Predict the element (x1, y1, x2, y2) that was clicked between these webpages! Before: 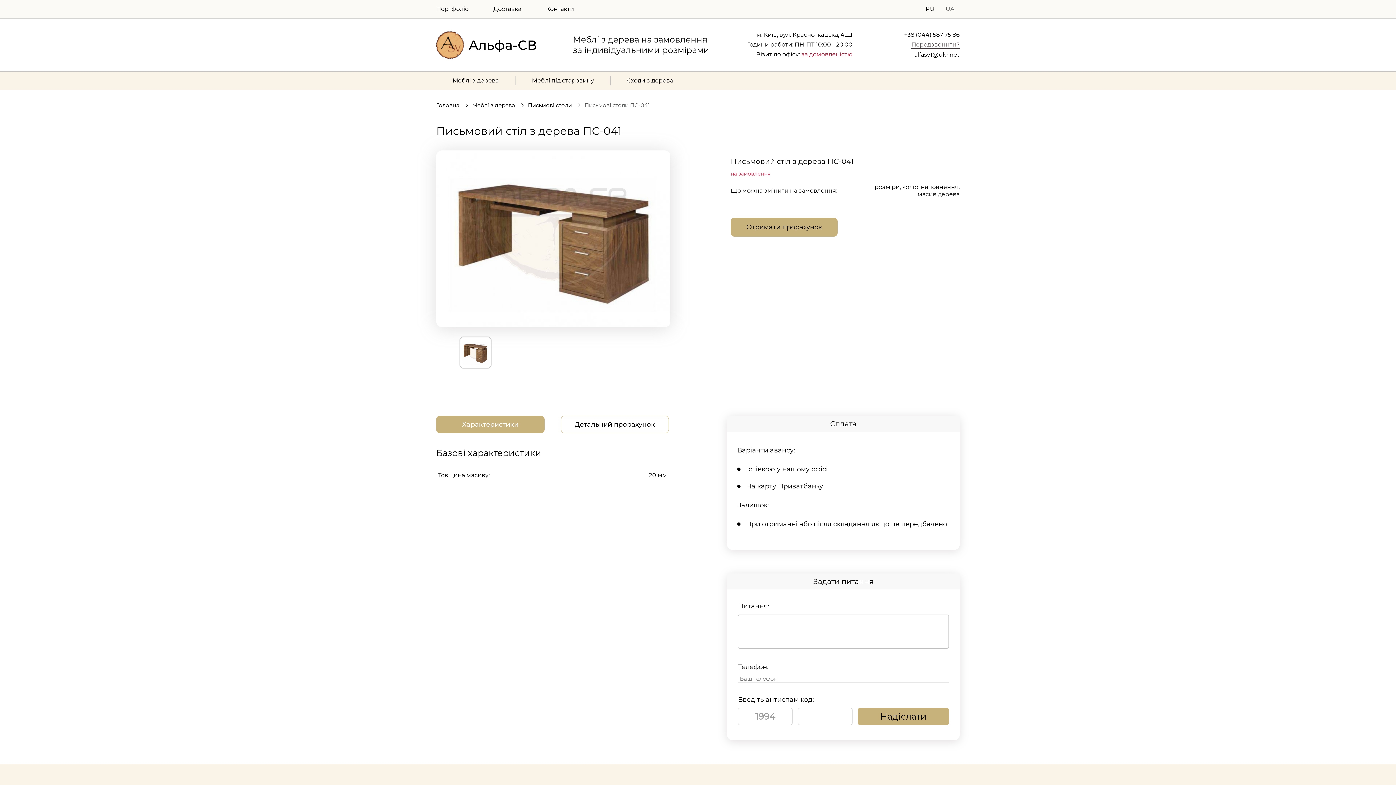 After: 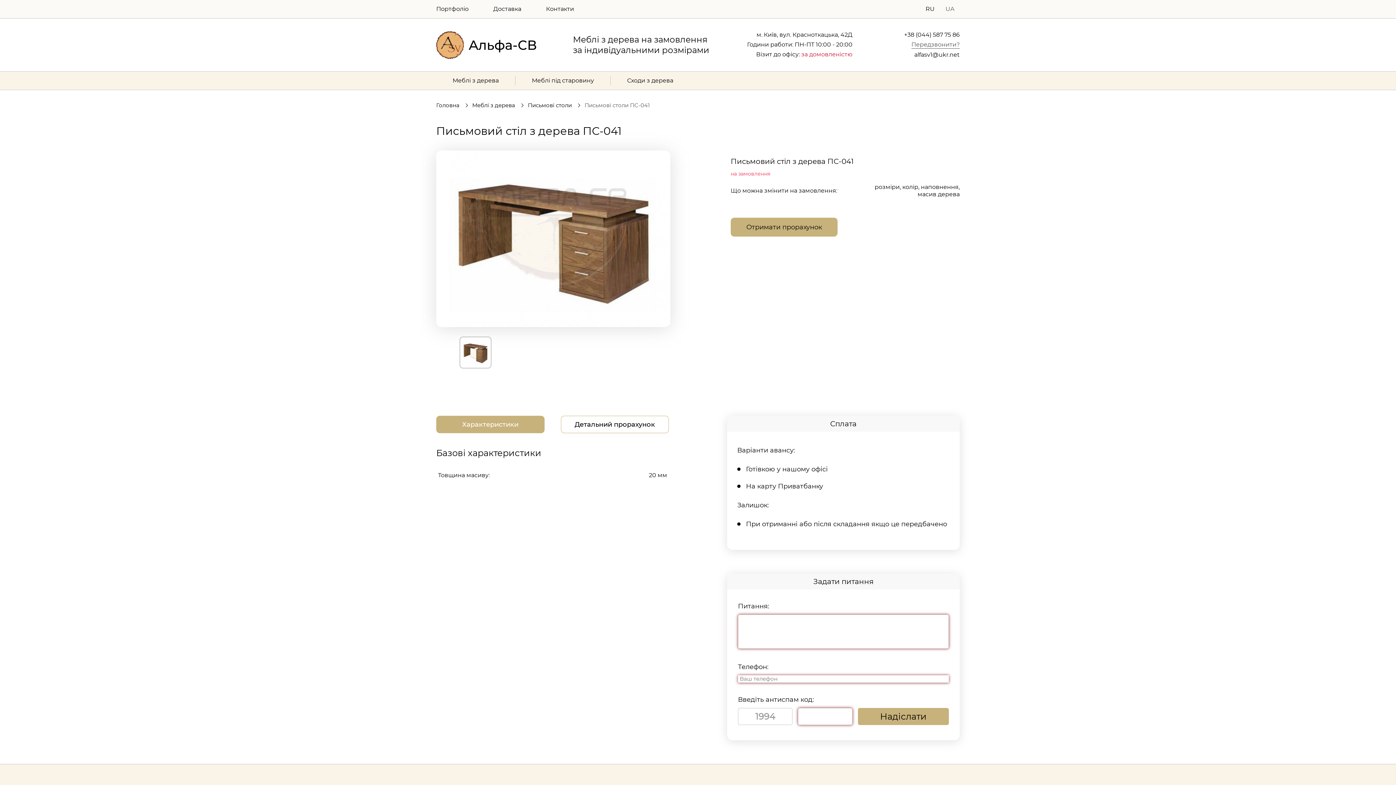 Action: bbox: (858, 708, 949, 725) label: Надіслати